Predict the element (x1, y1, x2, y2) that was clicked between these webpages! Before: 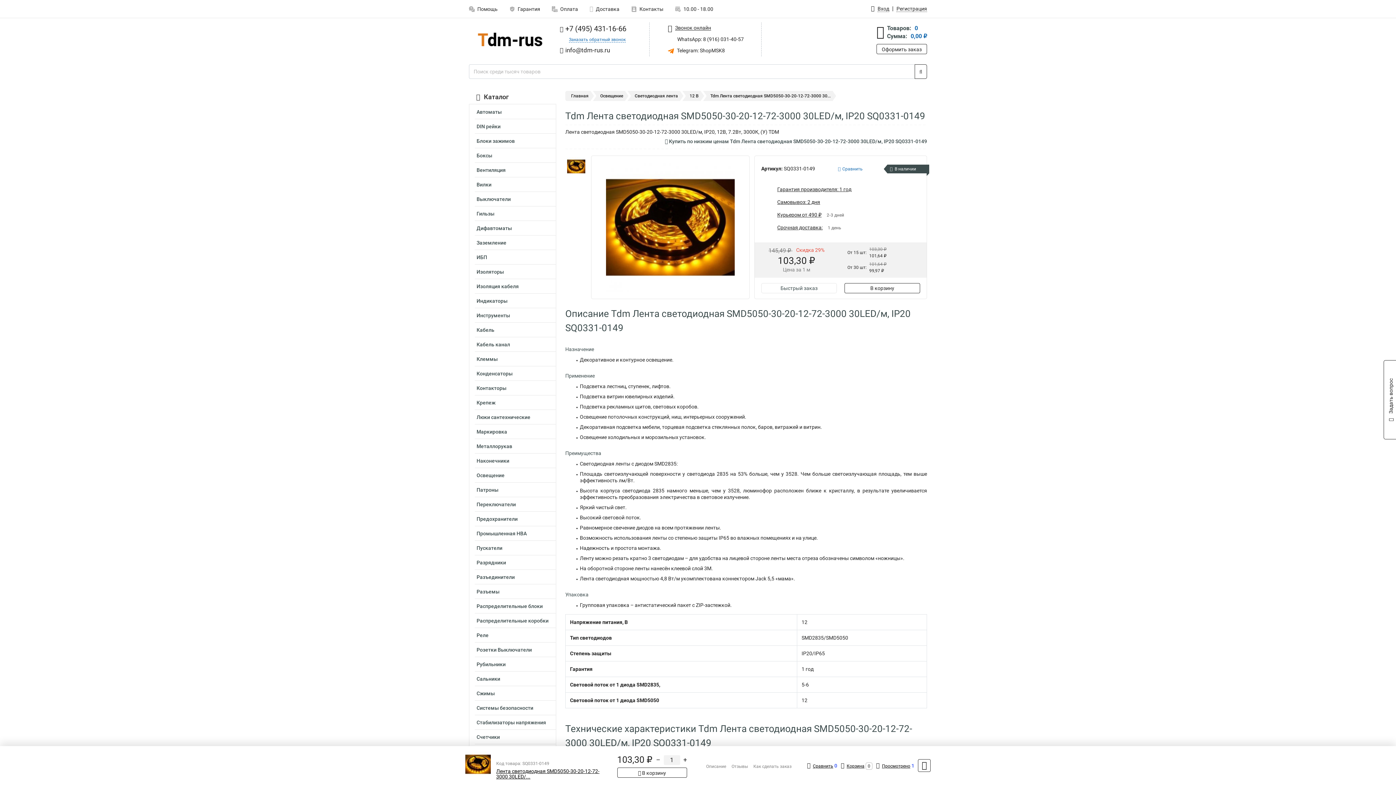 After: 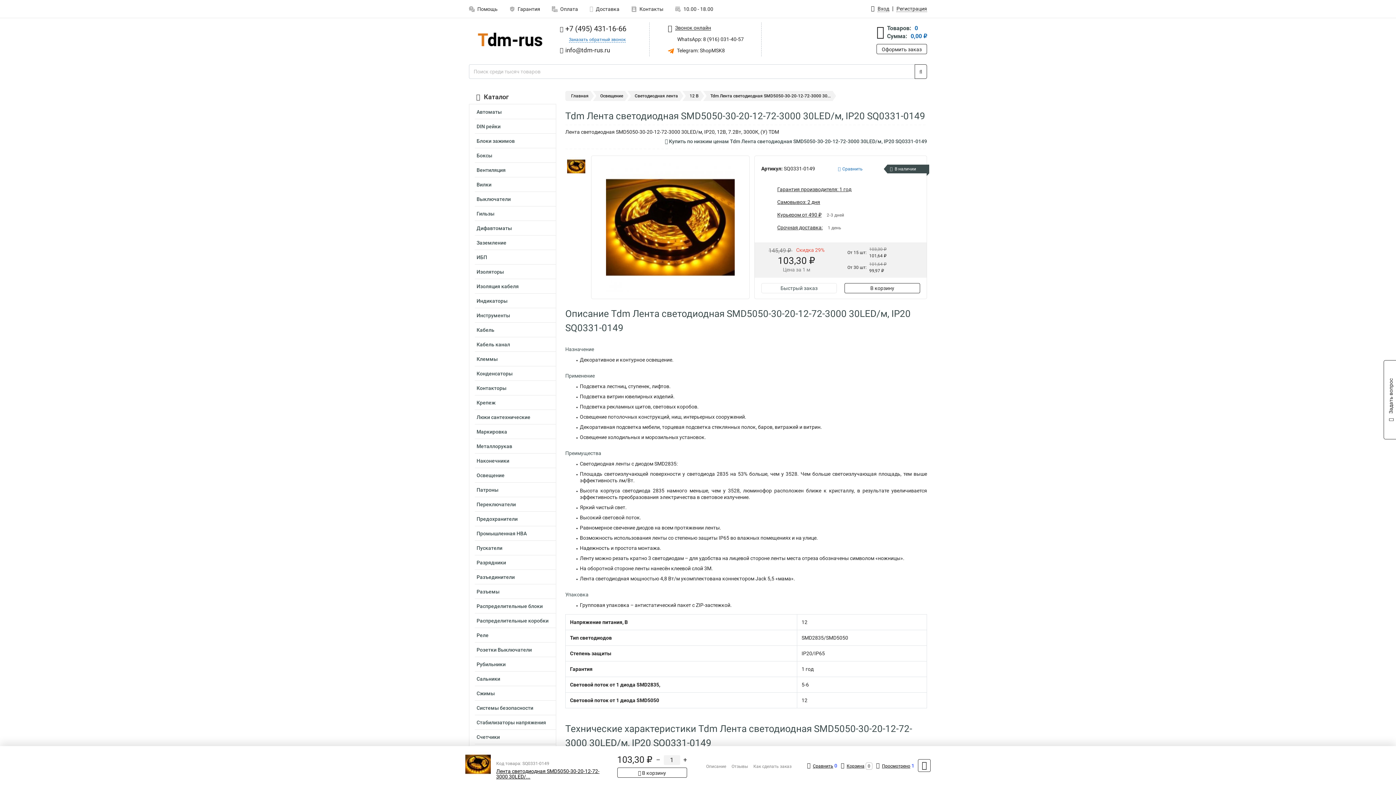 Action: bbox: (560, 43, 649, 56) label:  info@tdm-rus.ru